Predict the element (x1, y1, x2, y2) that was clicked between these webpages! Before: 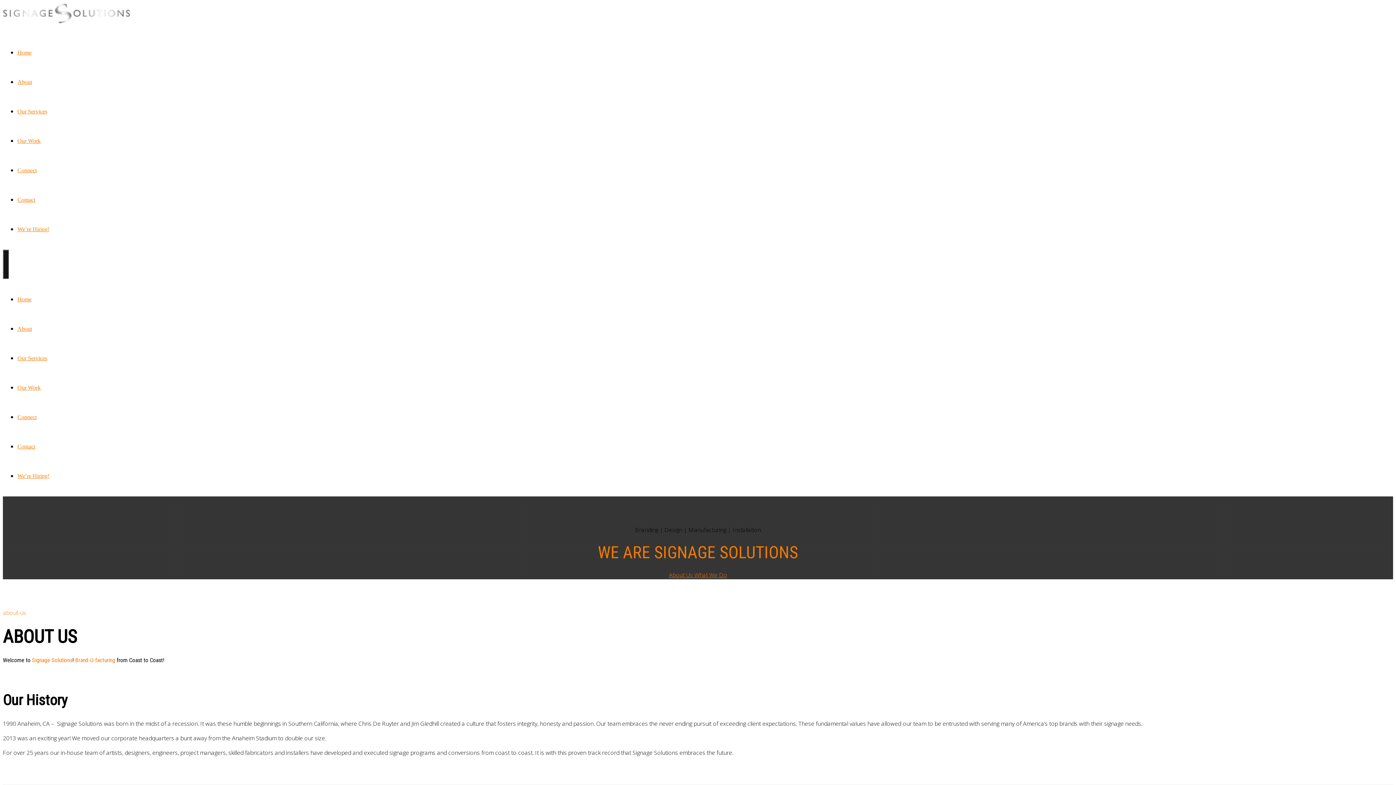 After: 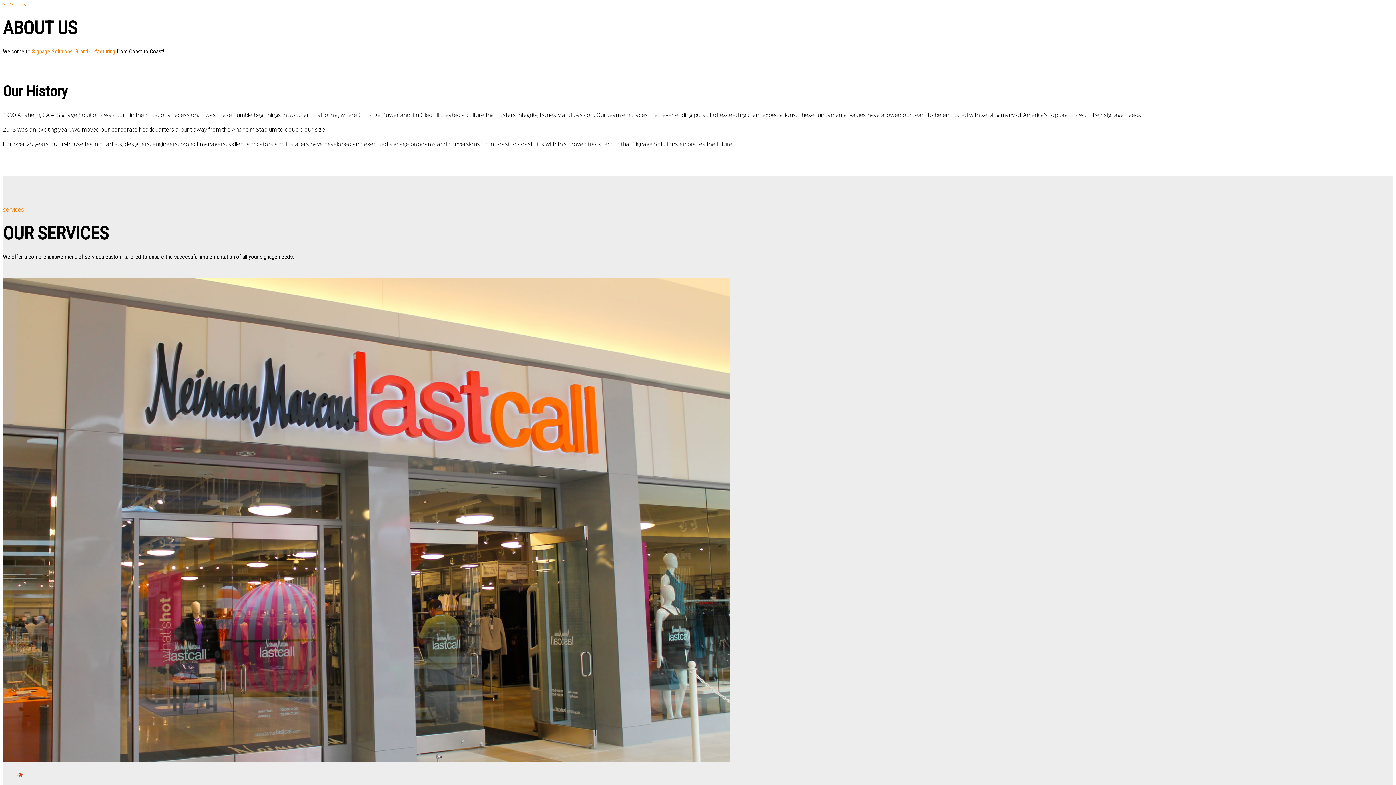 Action: bbox: (17, 325, 32, 332) label: About